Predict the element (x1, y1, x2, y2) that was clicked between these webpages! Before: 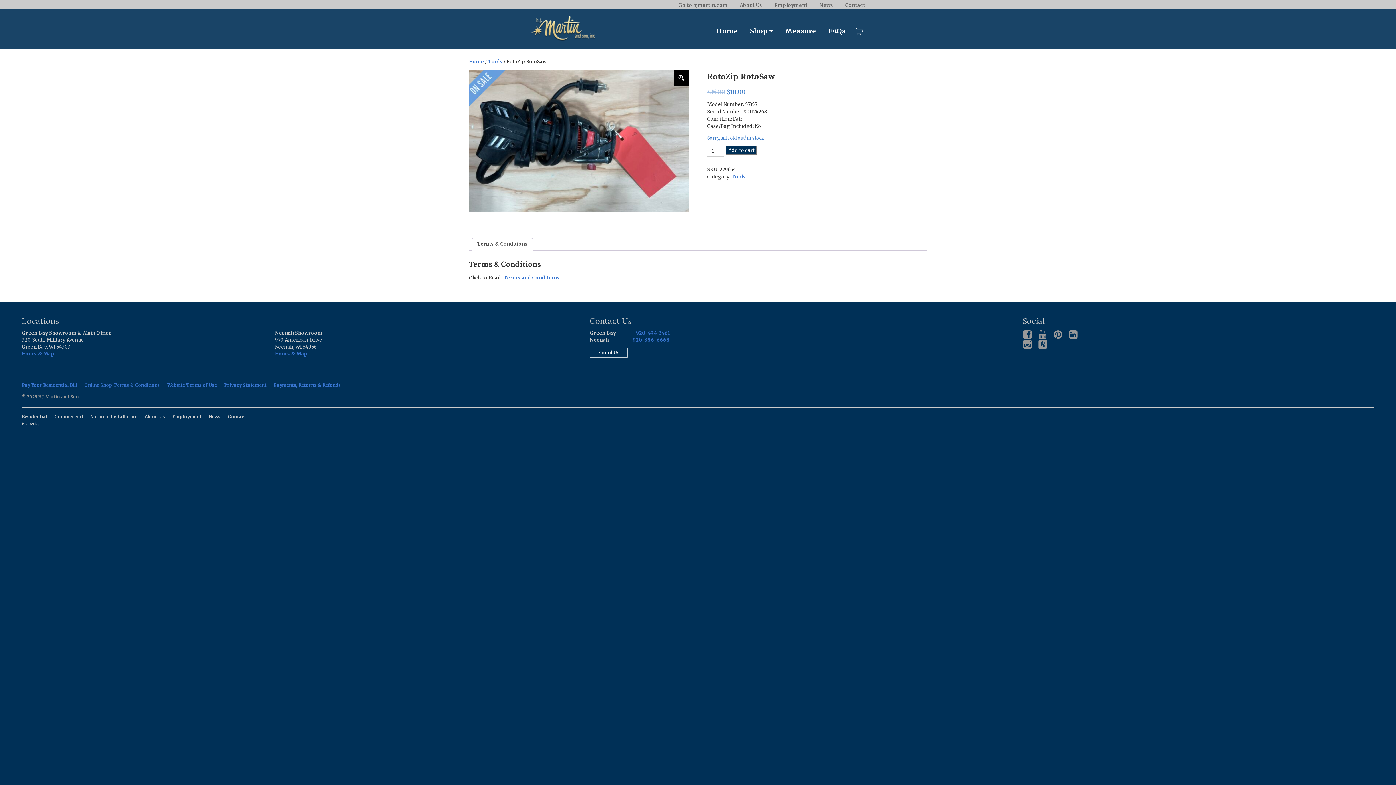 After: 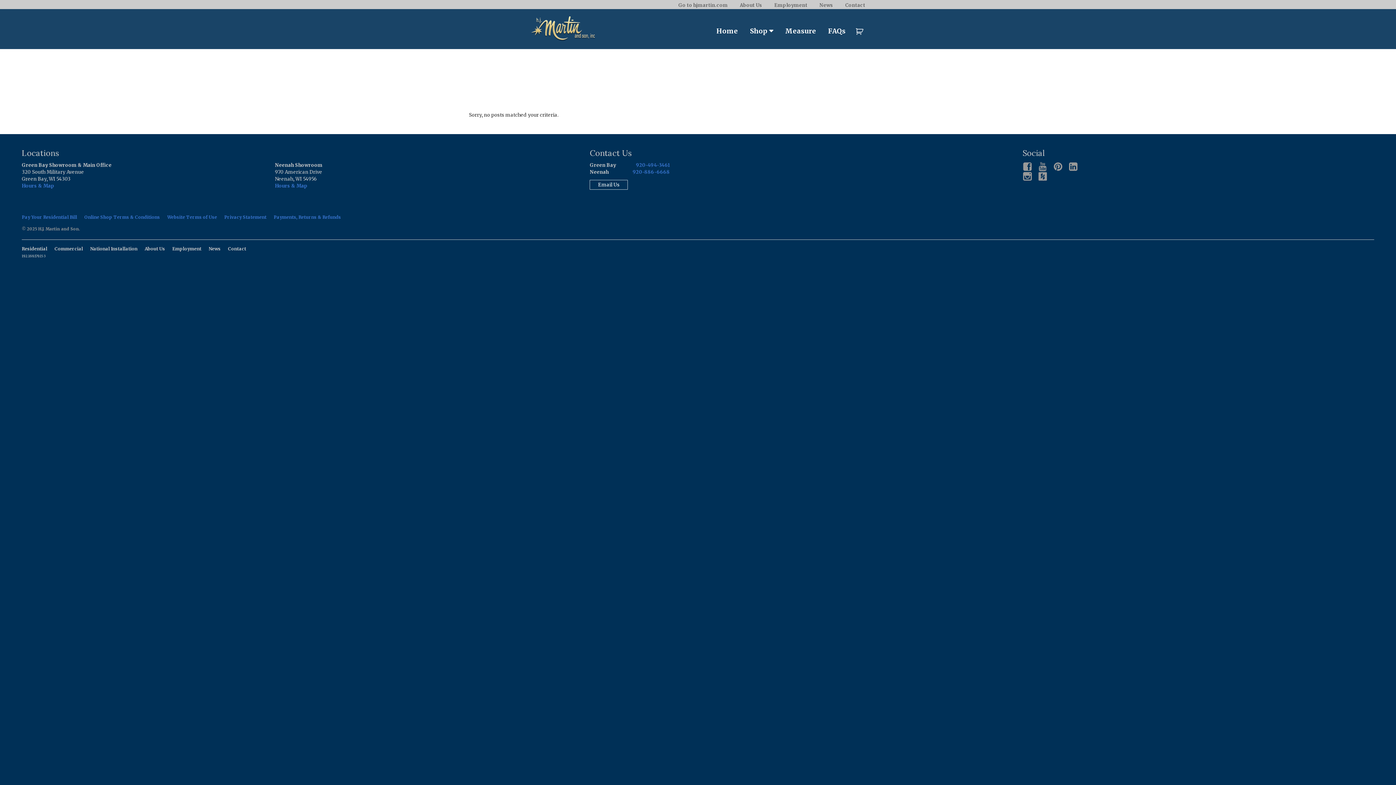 Action: bbox: (632, 337, 669, 343) label: 920-886-6668